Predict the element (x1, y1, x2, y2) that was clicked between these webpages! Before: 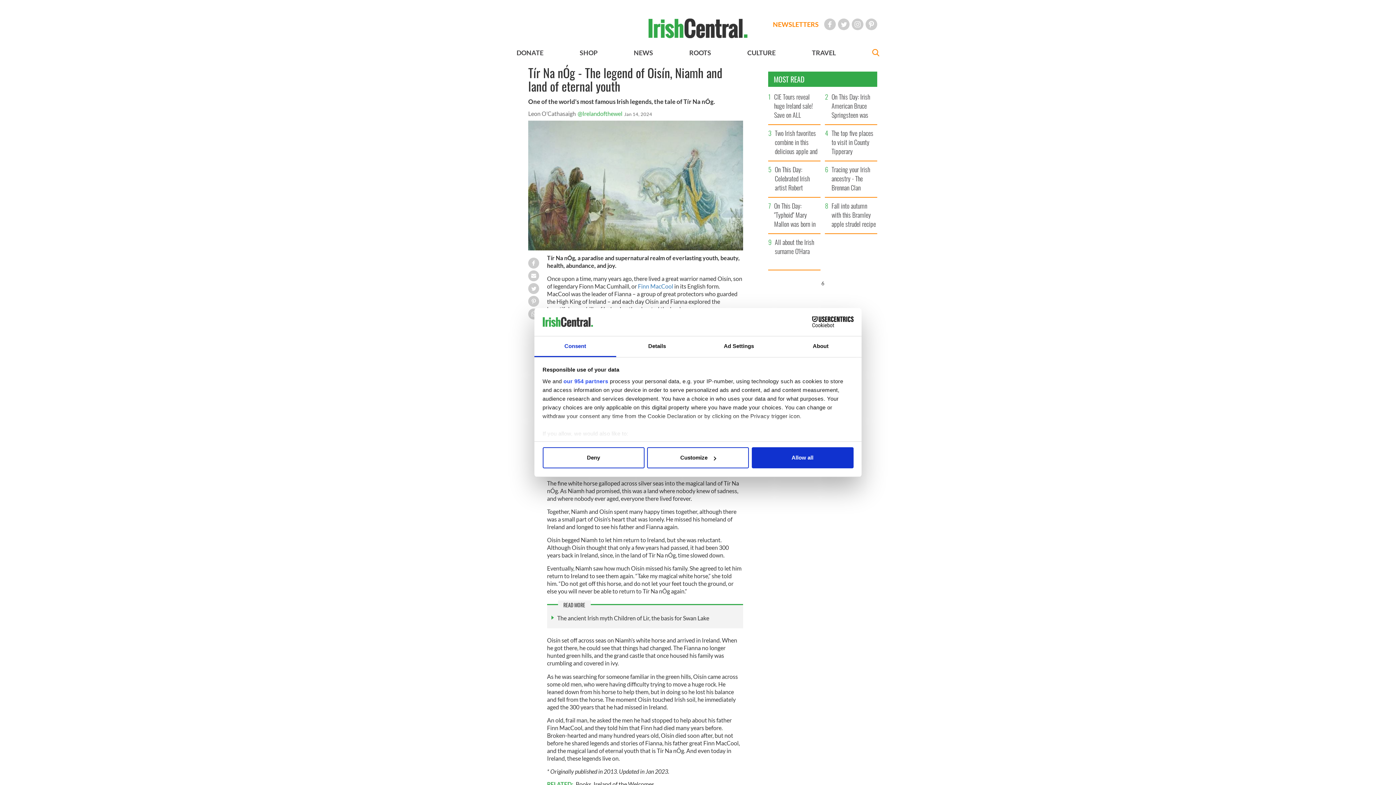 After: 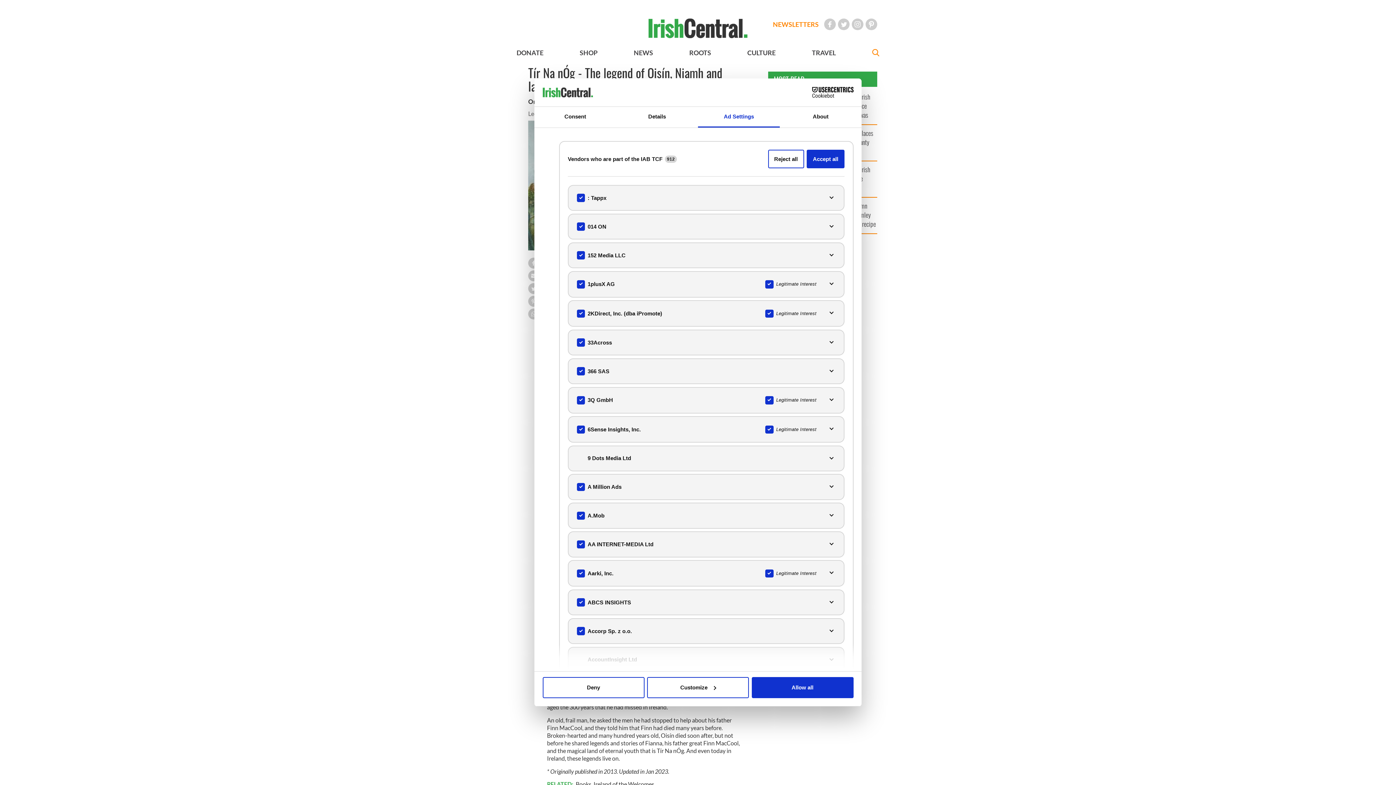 Action: label: our 954 partners bbox: (563, 378, 608, 384)